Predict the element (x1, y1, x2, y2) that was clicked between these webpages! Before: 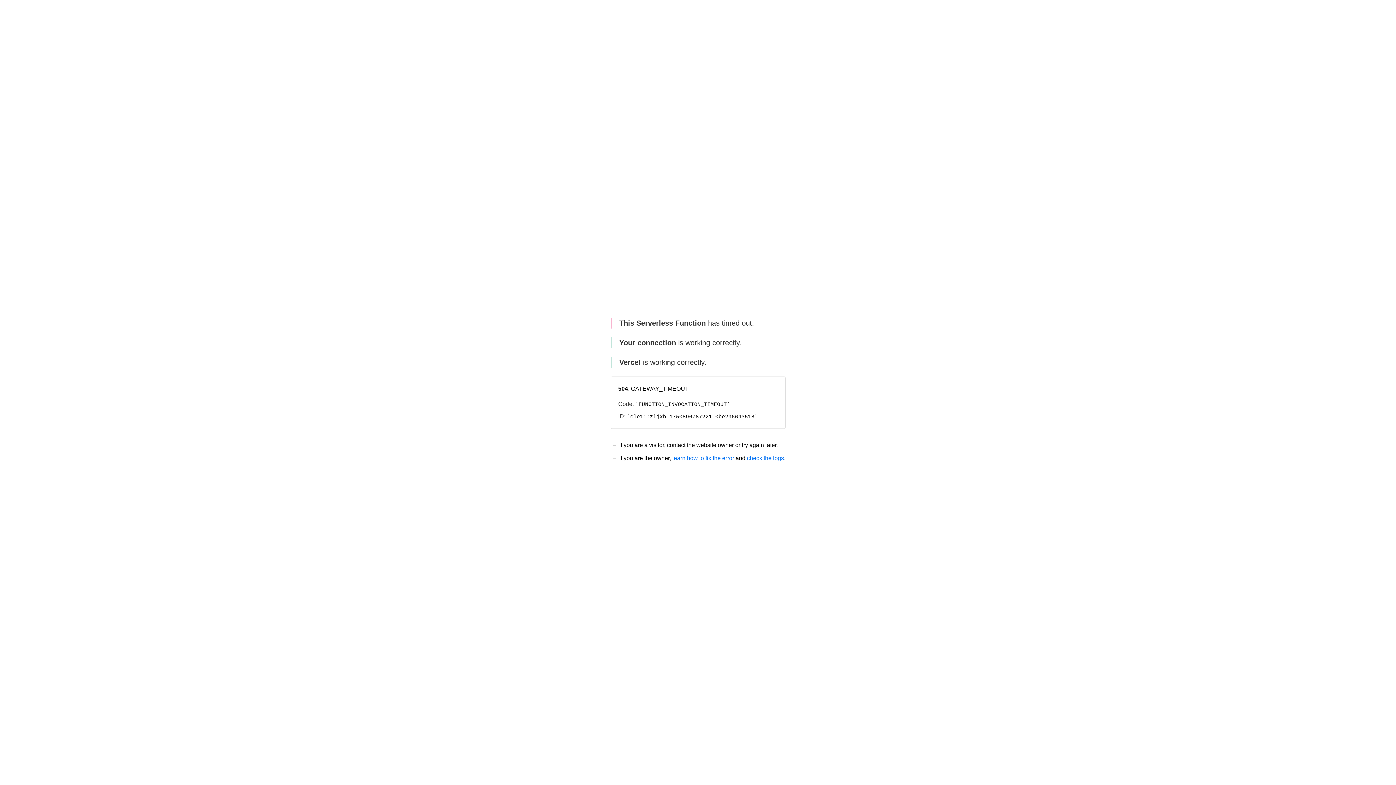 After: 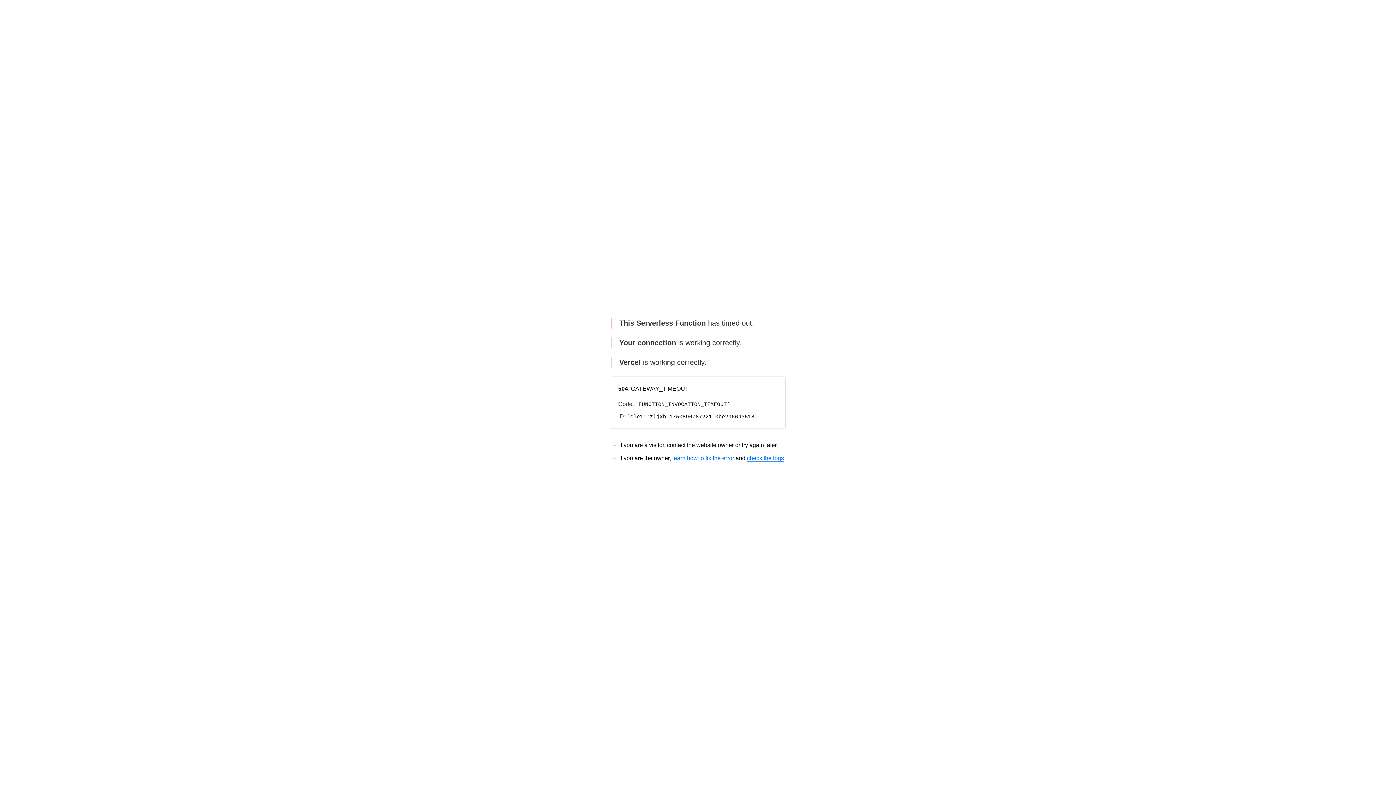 Action: label: check the logs bbox: (747, 455, 784, 461)